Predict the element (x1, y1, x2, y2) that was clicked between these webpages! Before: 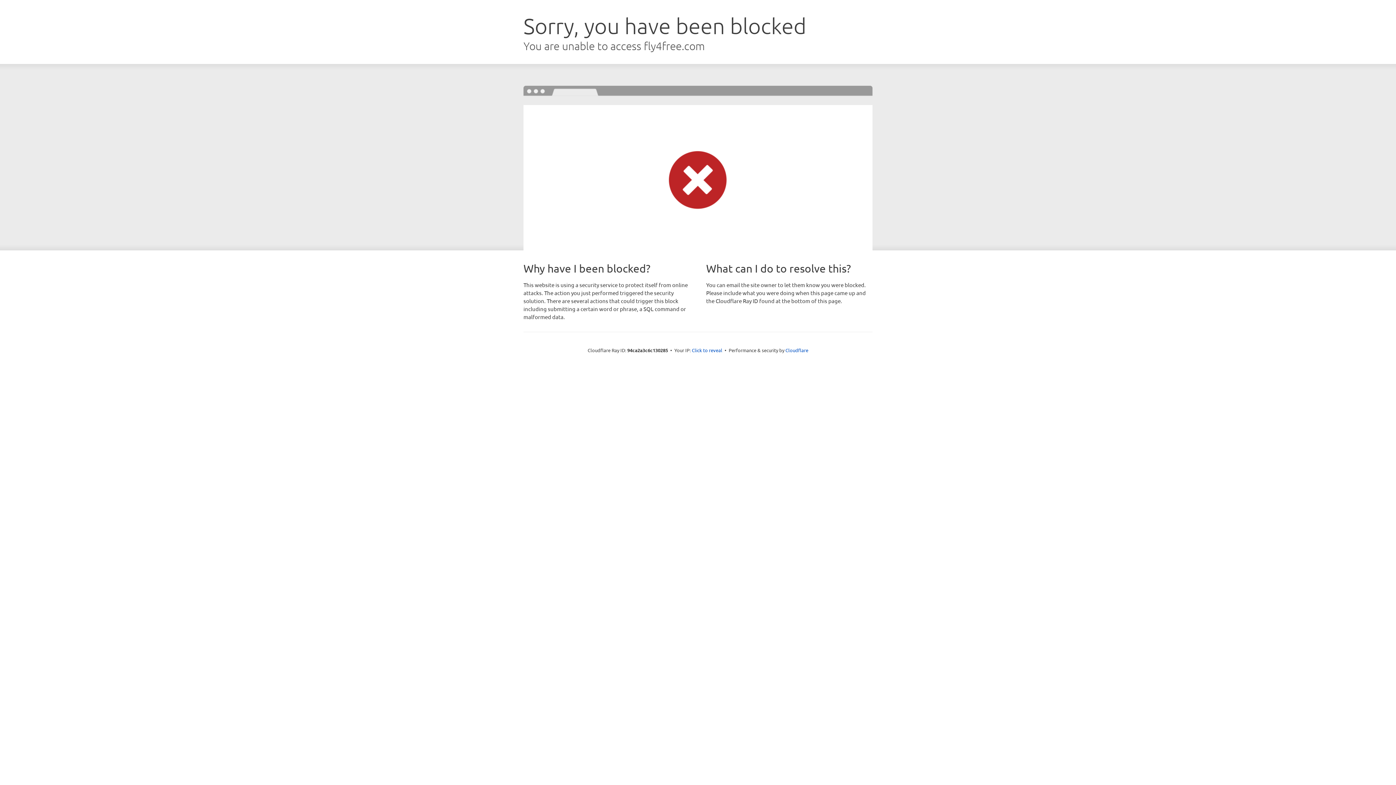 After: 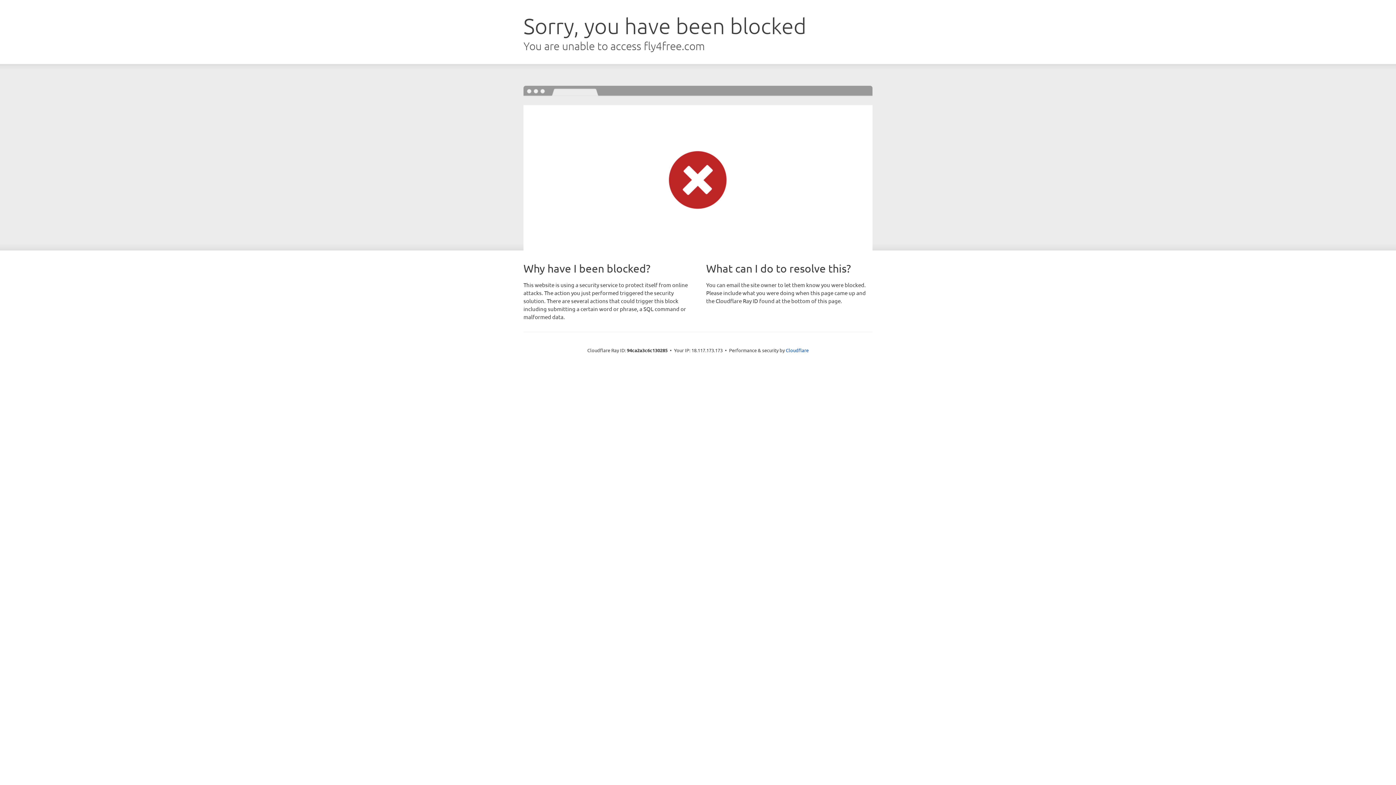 Action: label: Click to reveal bbox: (692, 346, 722, 353)